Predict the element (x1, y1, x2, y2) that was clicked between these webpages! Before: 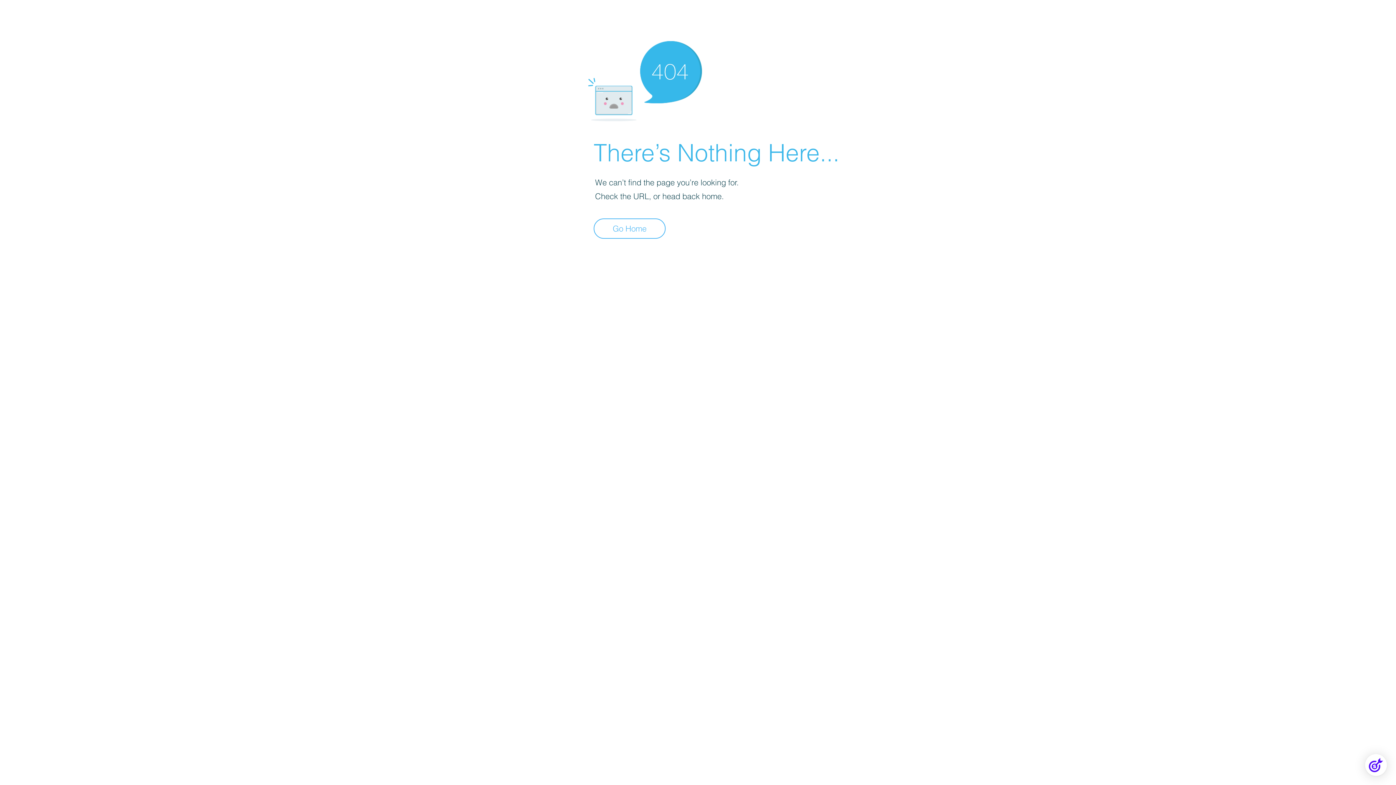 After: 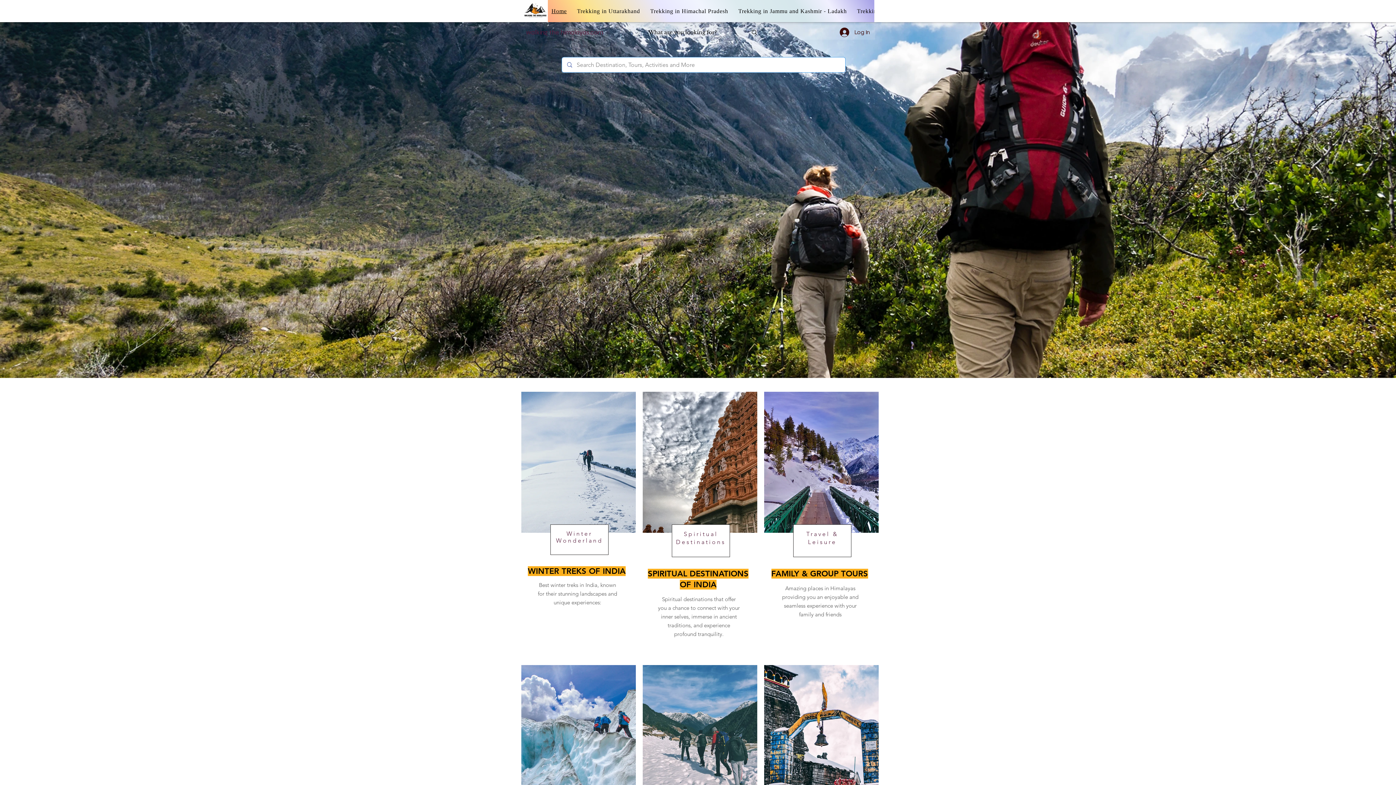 Action: label: Go Home bbox: (593, 218, 665, 238)